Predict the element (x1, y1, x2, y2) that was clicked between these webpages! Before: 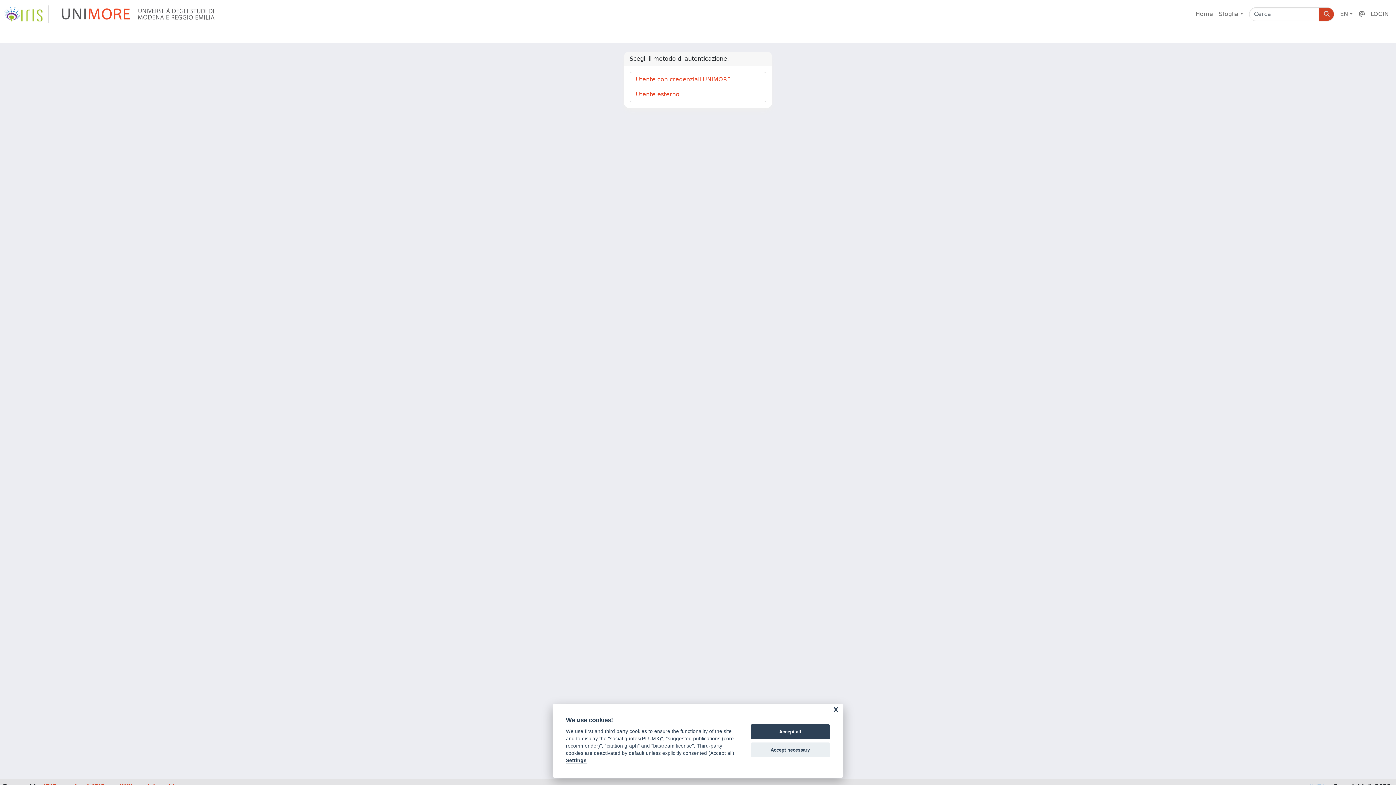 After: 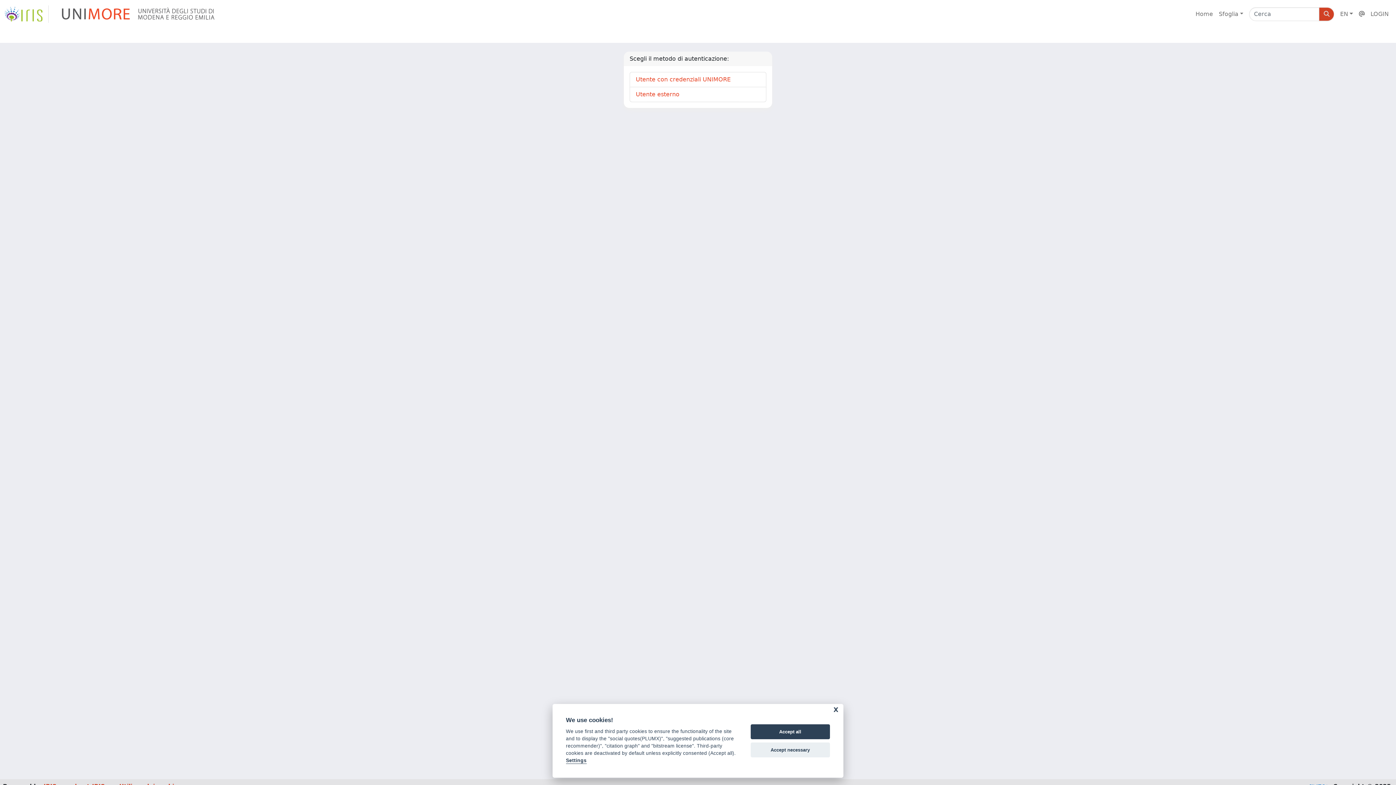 Action: label: link homepage università bbox: (54, 5, 222, 22)